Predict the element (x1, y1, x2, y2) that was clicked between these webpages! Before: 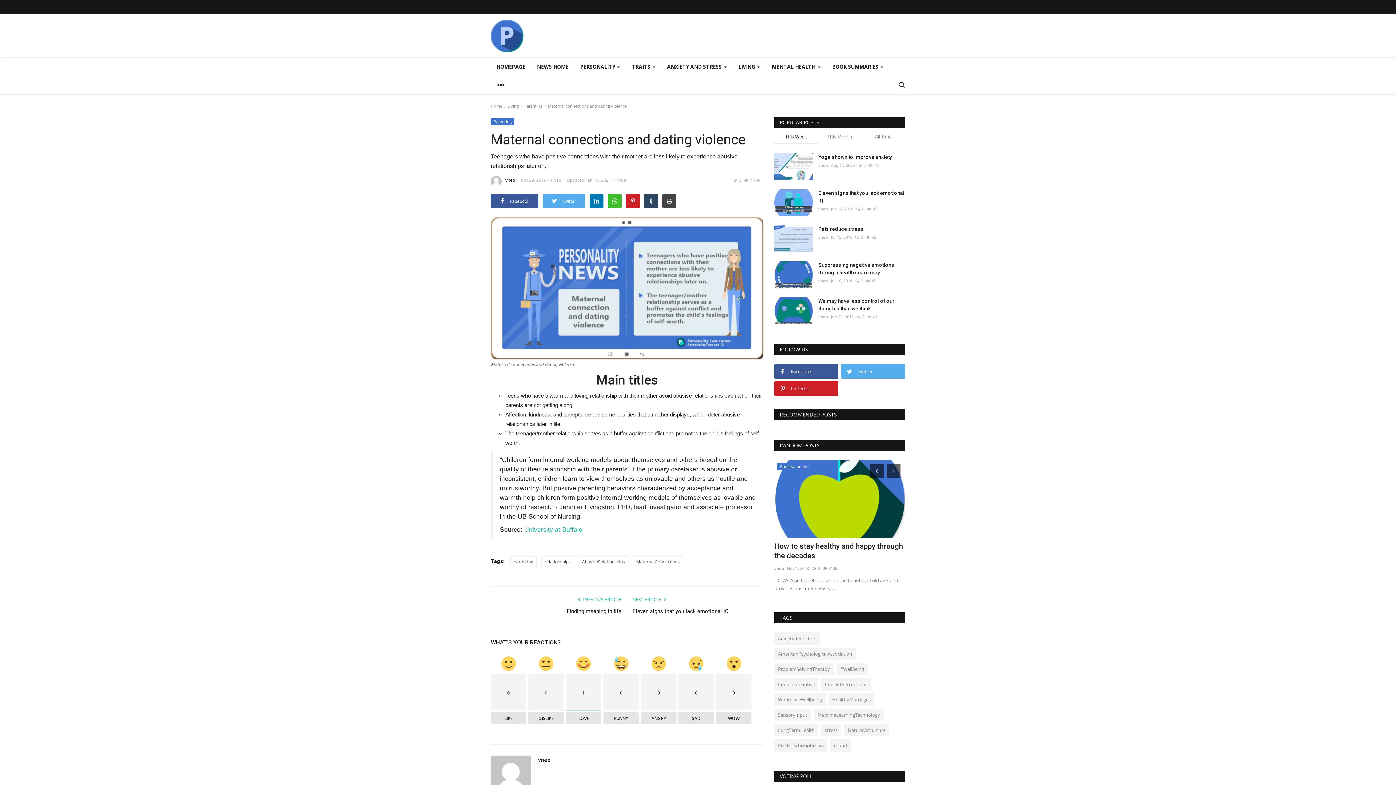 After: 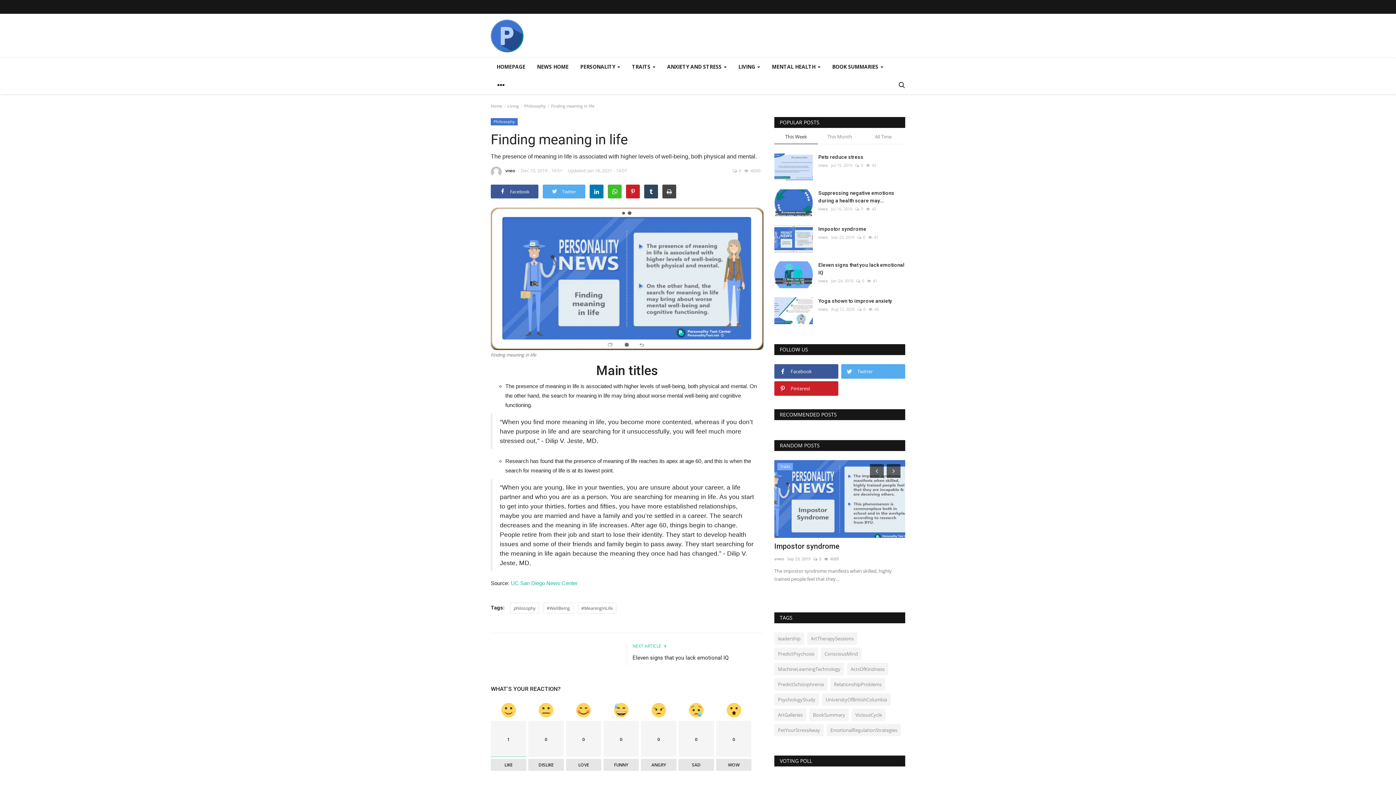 Action: label: Finding meaning in life bbox: (490, 607, 621, 615)